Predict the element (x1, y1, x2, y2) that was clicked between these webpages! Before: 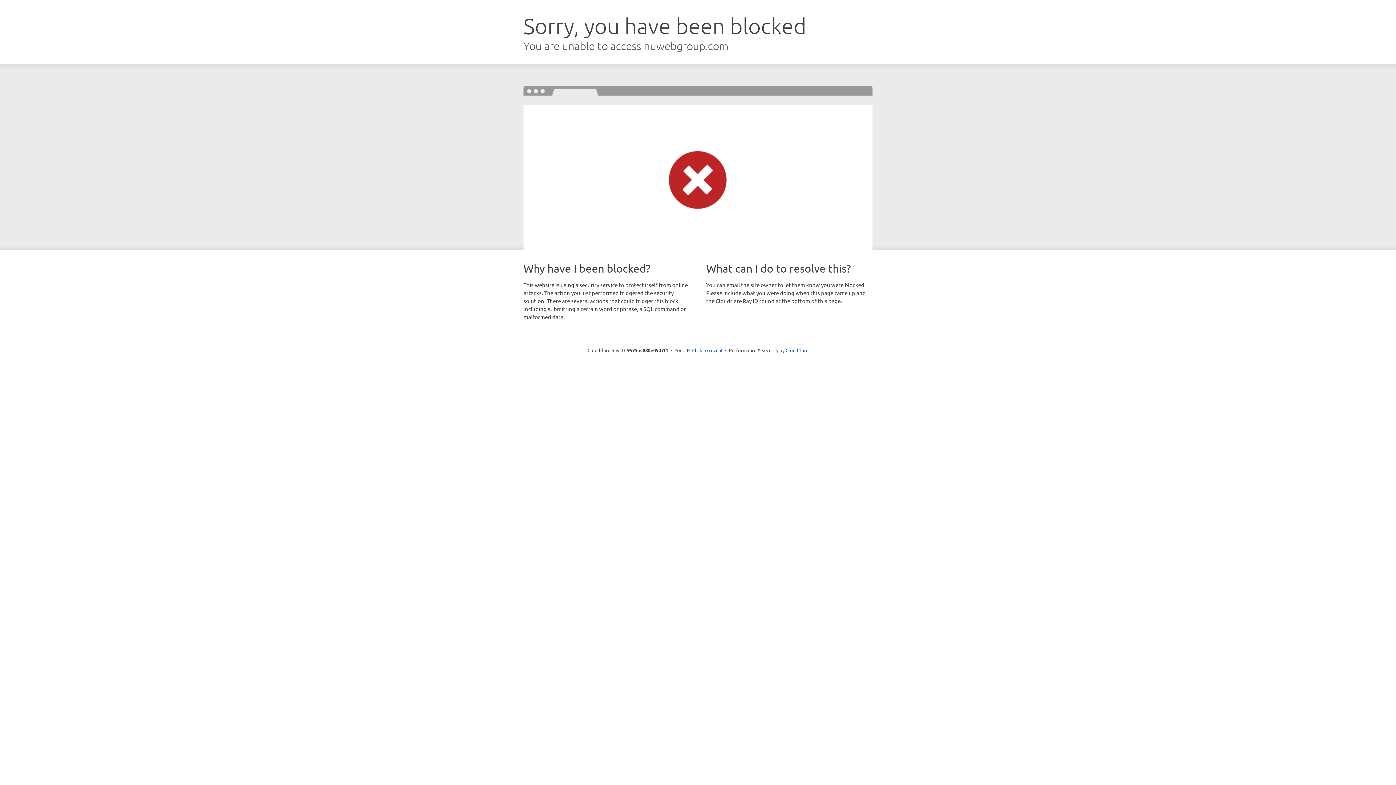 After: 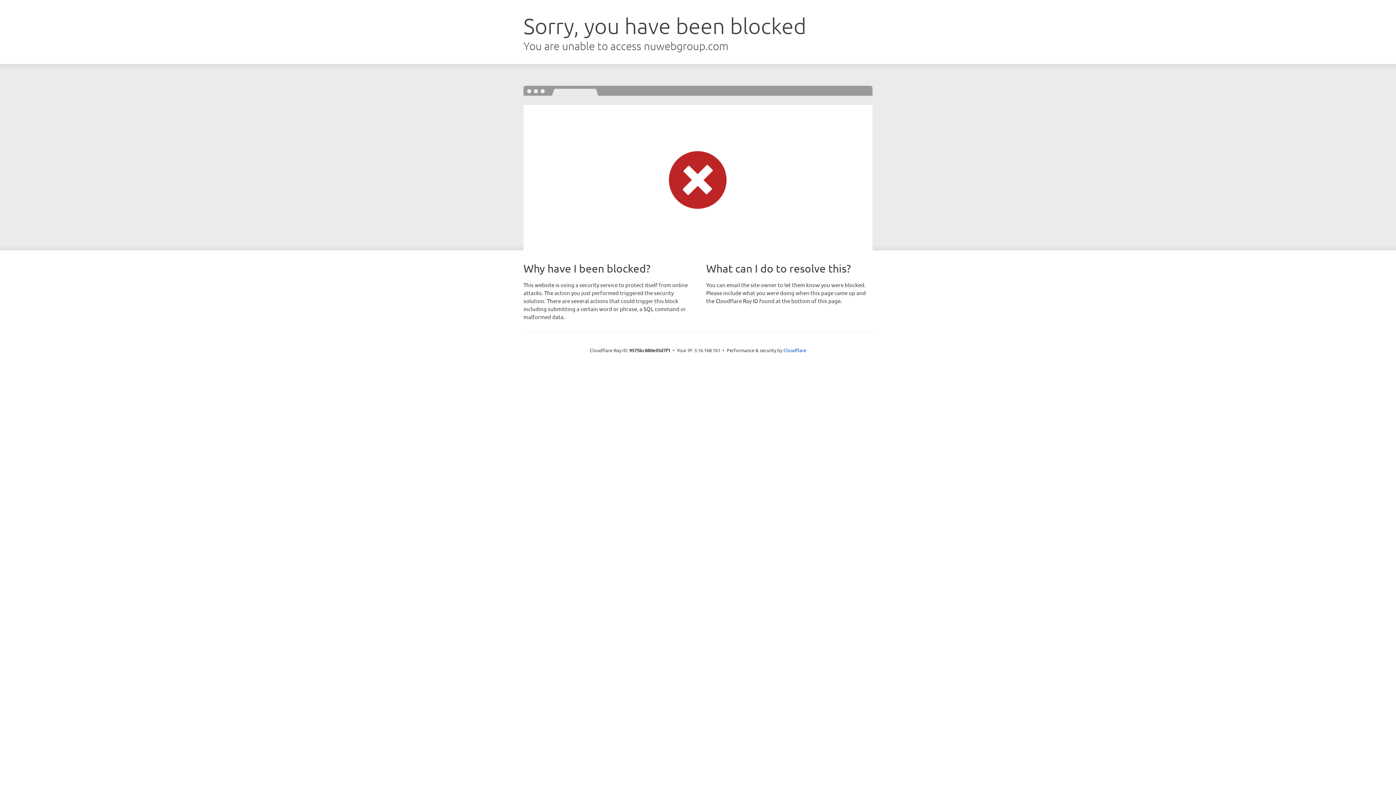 Action: bbox: (692, 346, 722, 353) label: Click to reveal